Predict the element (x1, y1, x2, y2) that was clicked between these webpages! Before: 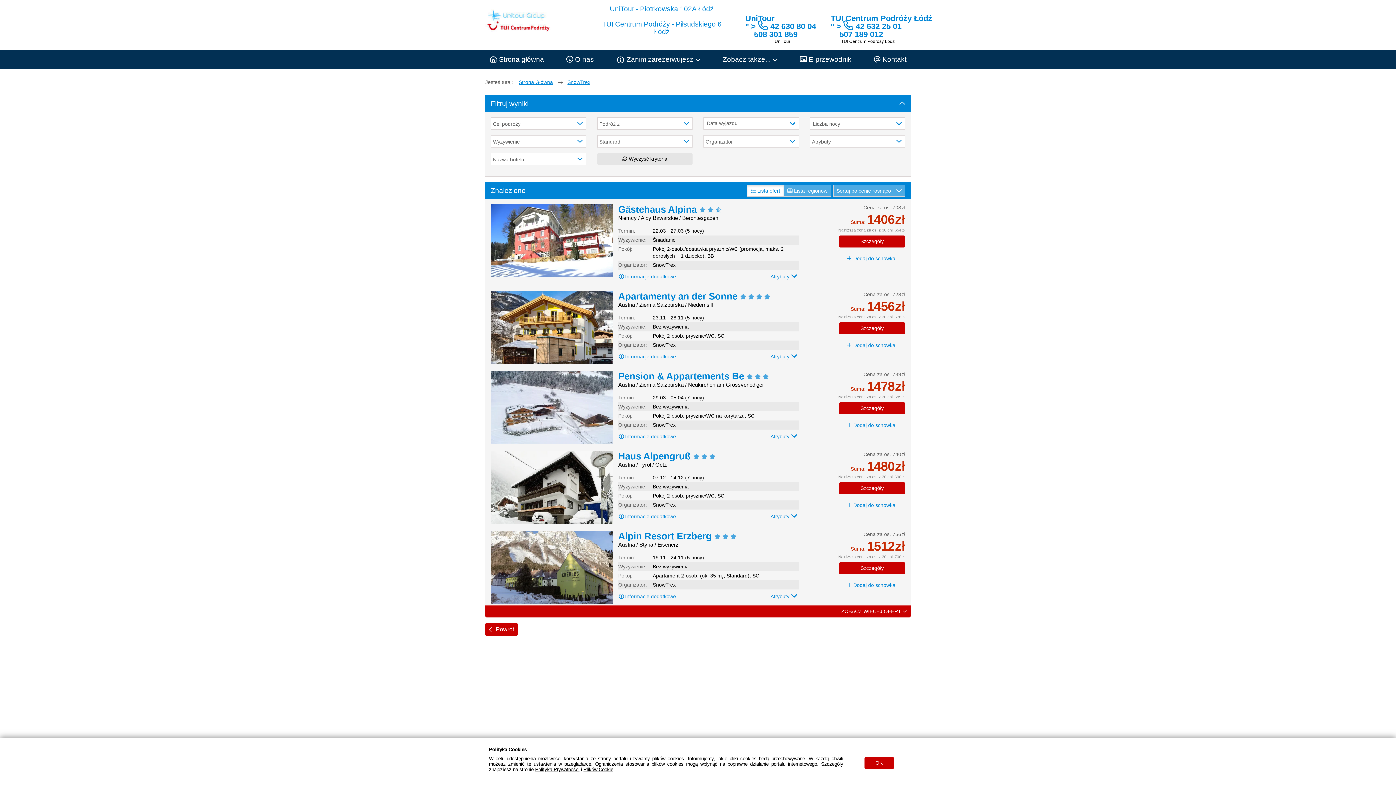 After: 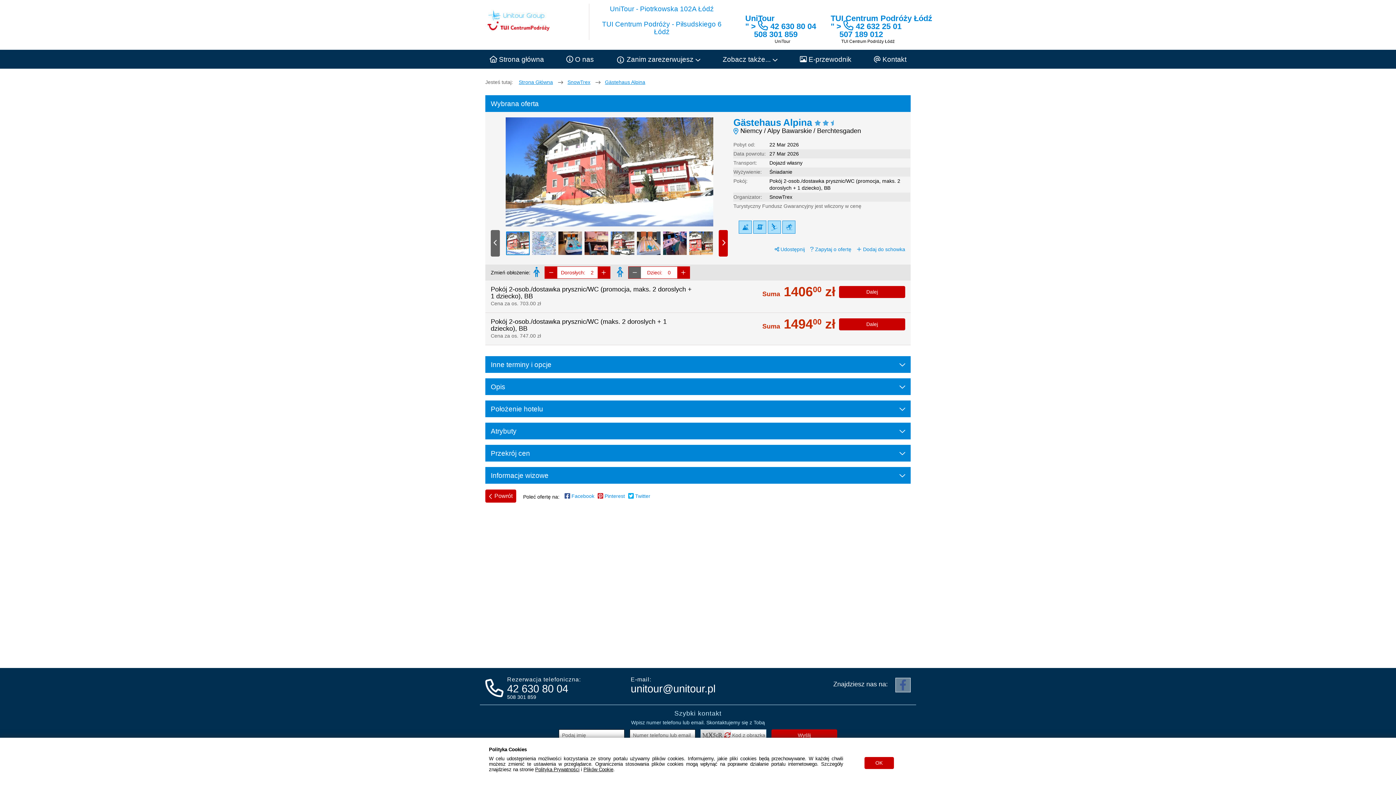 Action: bbox: (618, 204, 799, 214) label: Gästehaus Alpina   